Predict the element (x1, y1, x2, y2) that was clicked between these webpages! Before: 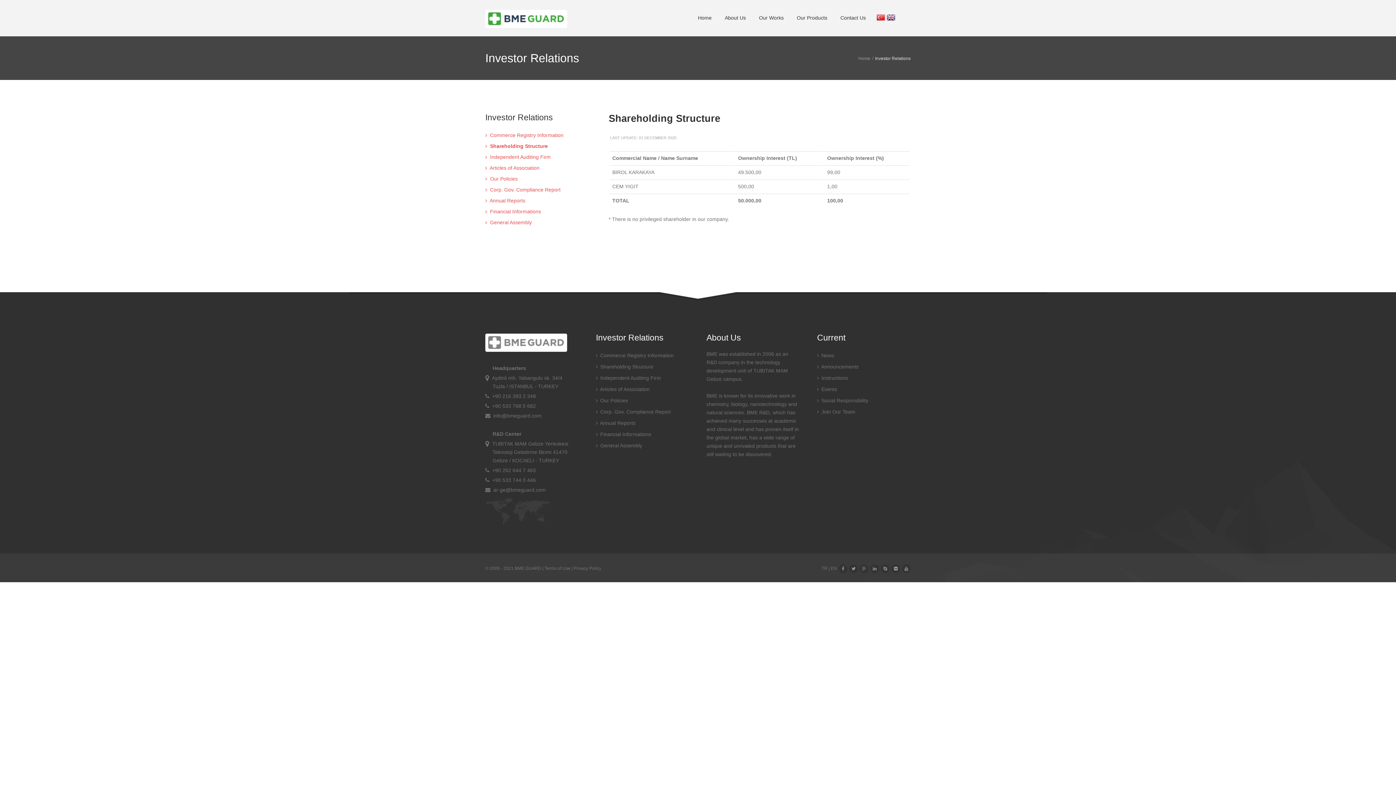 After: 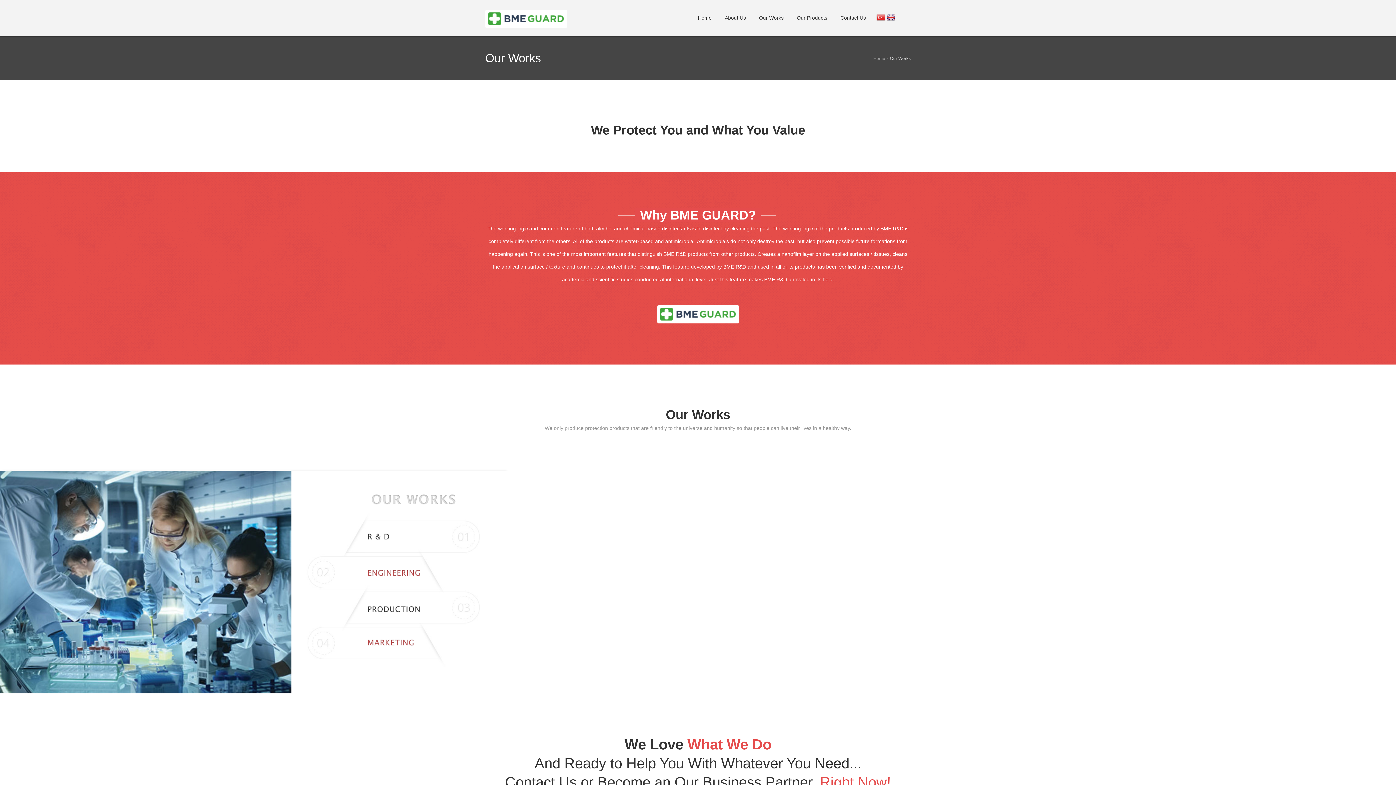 Action: label: Our Works bbox: (752, 8, 790, 28)